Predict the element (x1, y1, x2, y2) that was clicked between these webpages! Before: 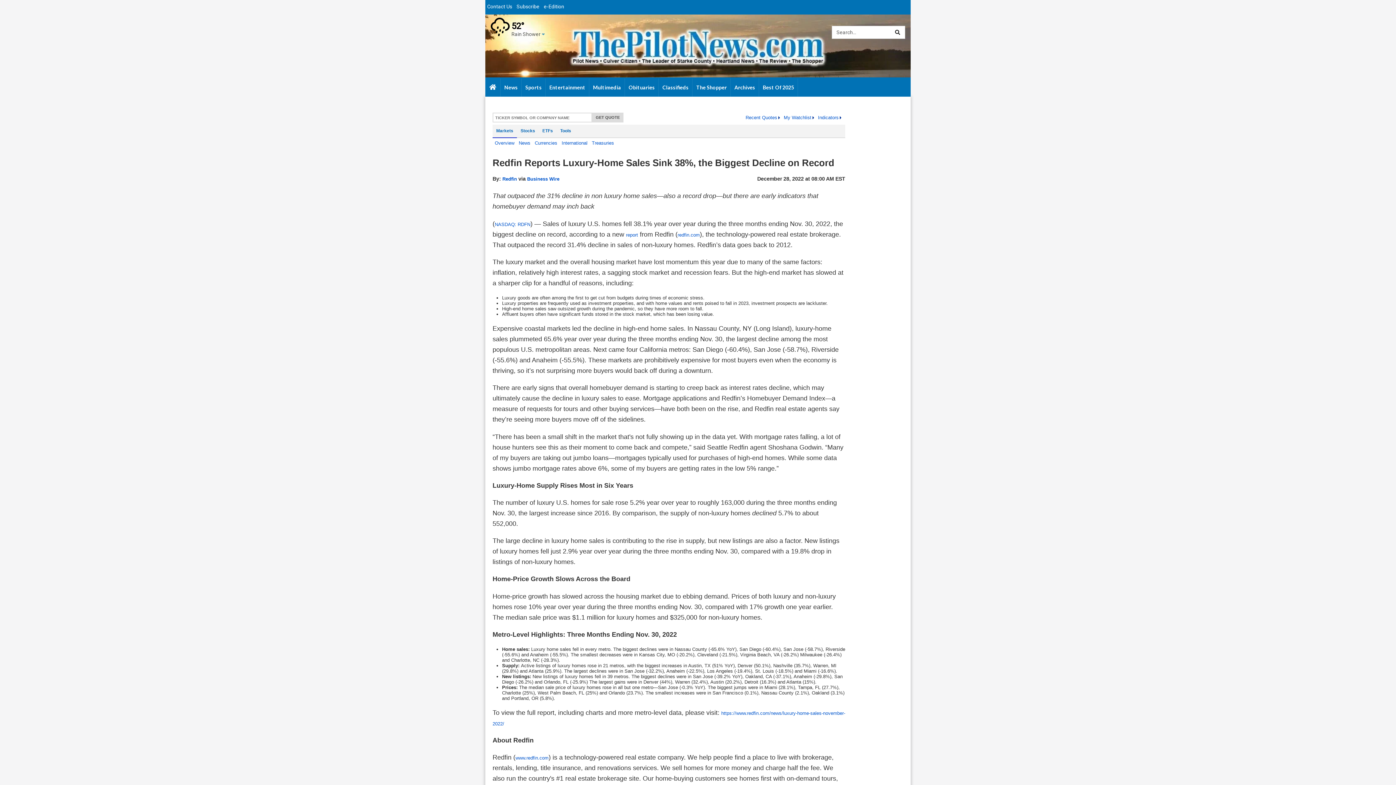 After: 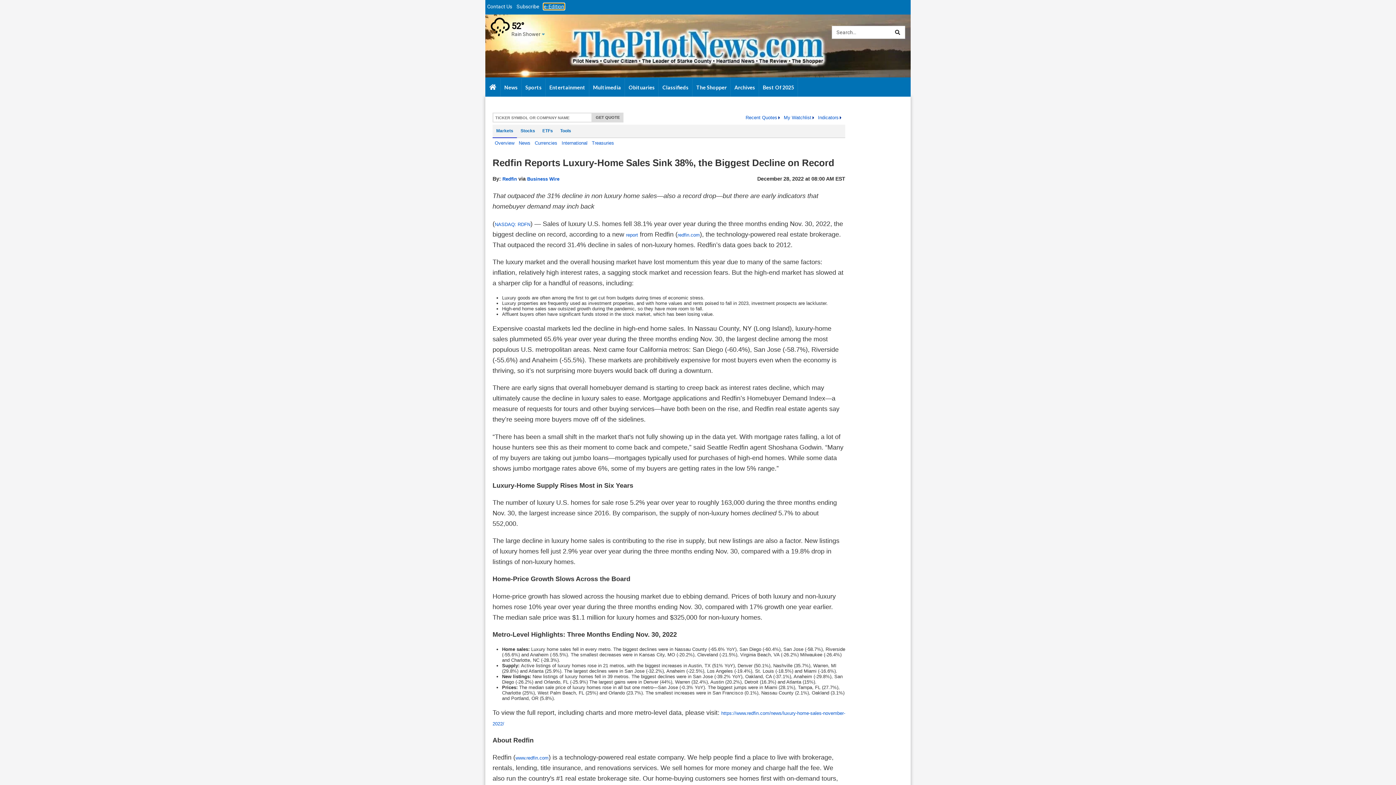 Action: bbox: (544, 3, 564, 9) label: e-Edition